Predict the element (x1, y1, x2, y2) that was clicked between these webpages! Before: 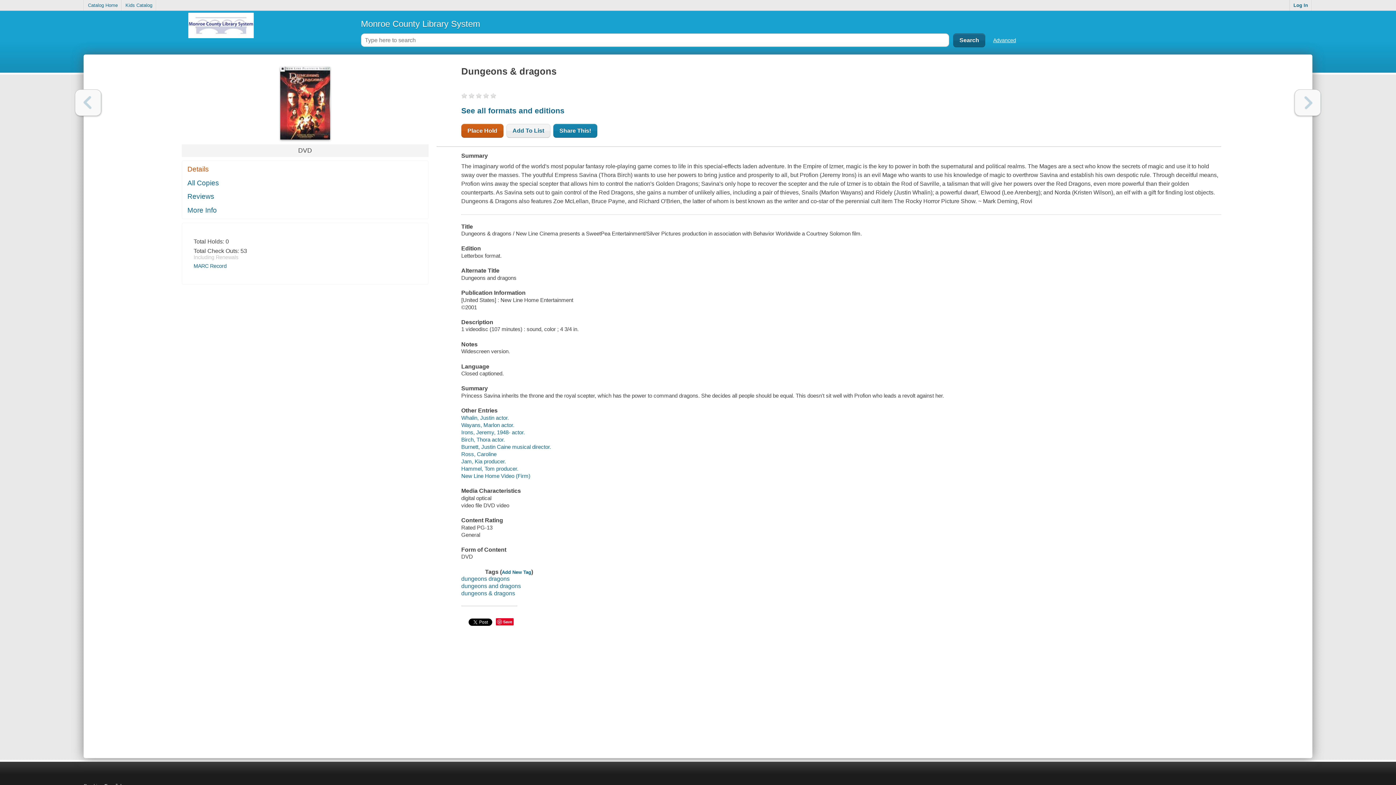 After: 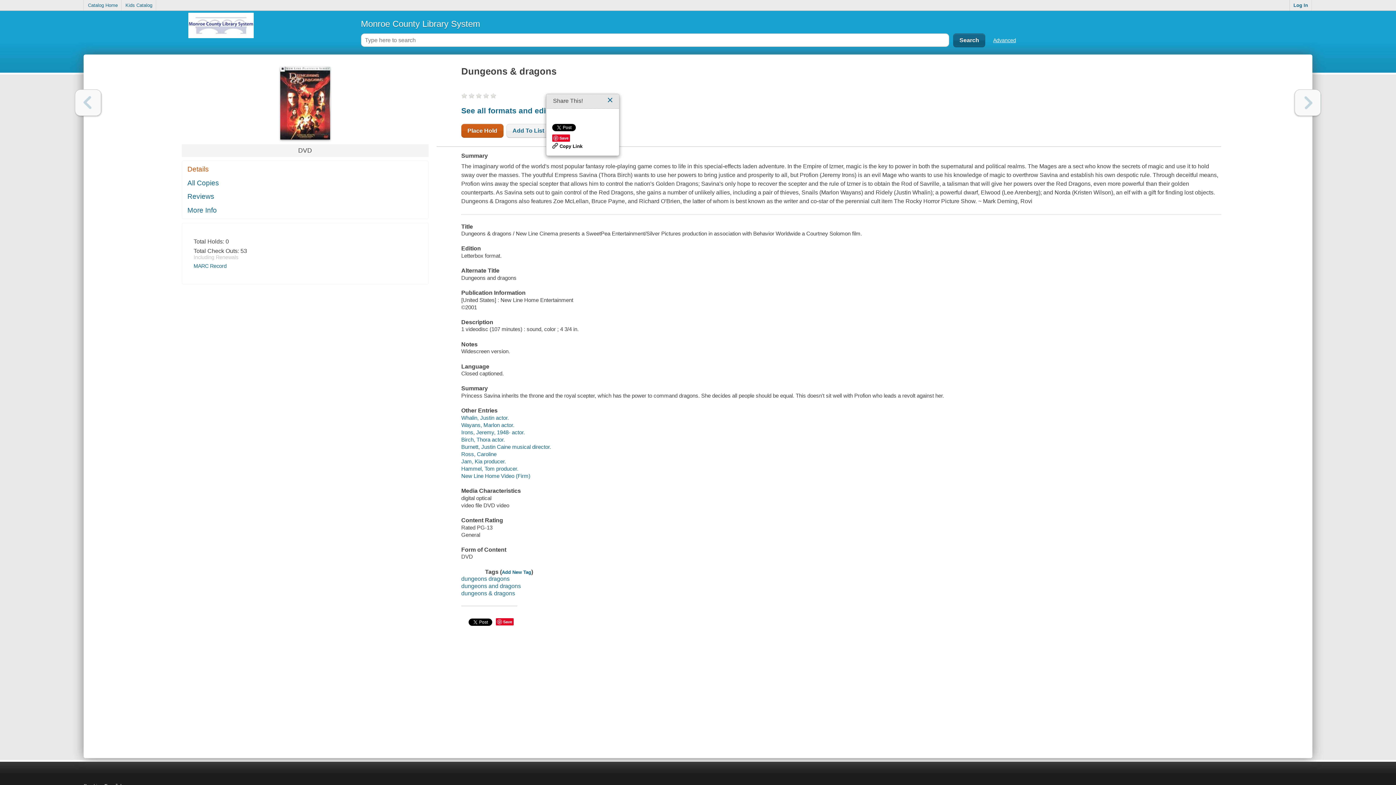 Action: bbox: (553, 123, 597, 137) label: Share This!